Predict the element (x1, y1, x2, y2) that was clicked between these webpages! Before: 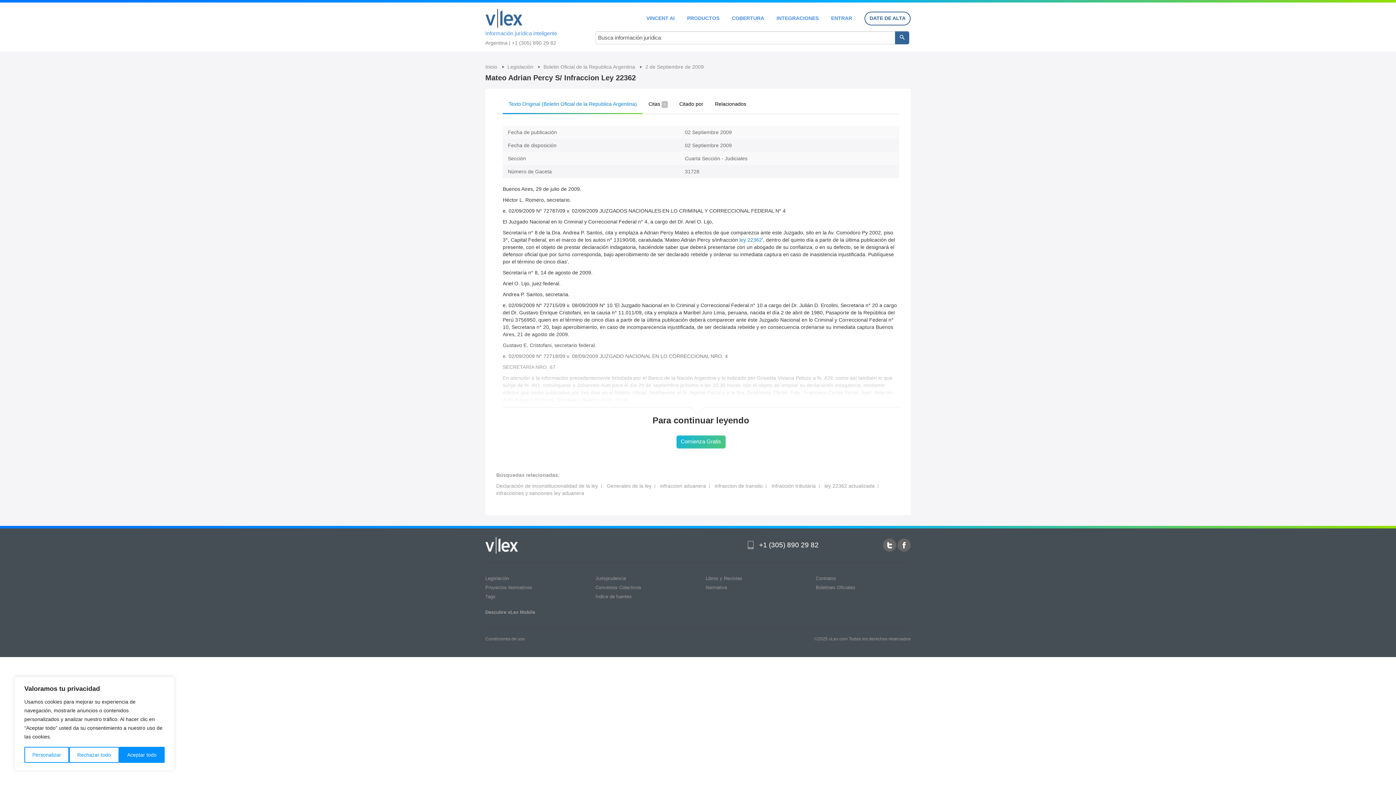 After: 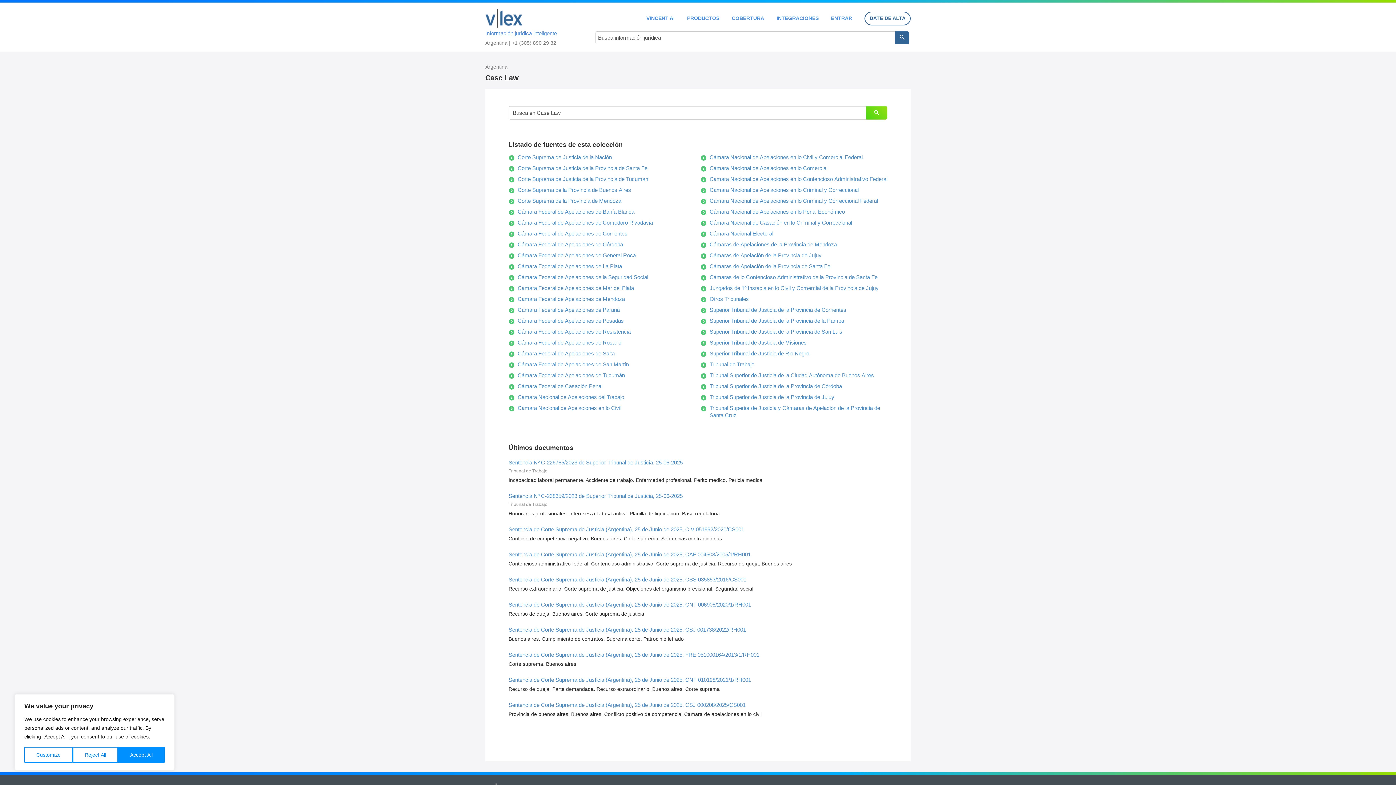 Action: bbox: (595, 576, 626, 581) label: Jurisprudencia